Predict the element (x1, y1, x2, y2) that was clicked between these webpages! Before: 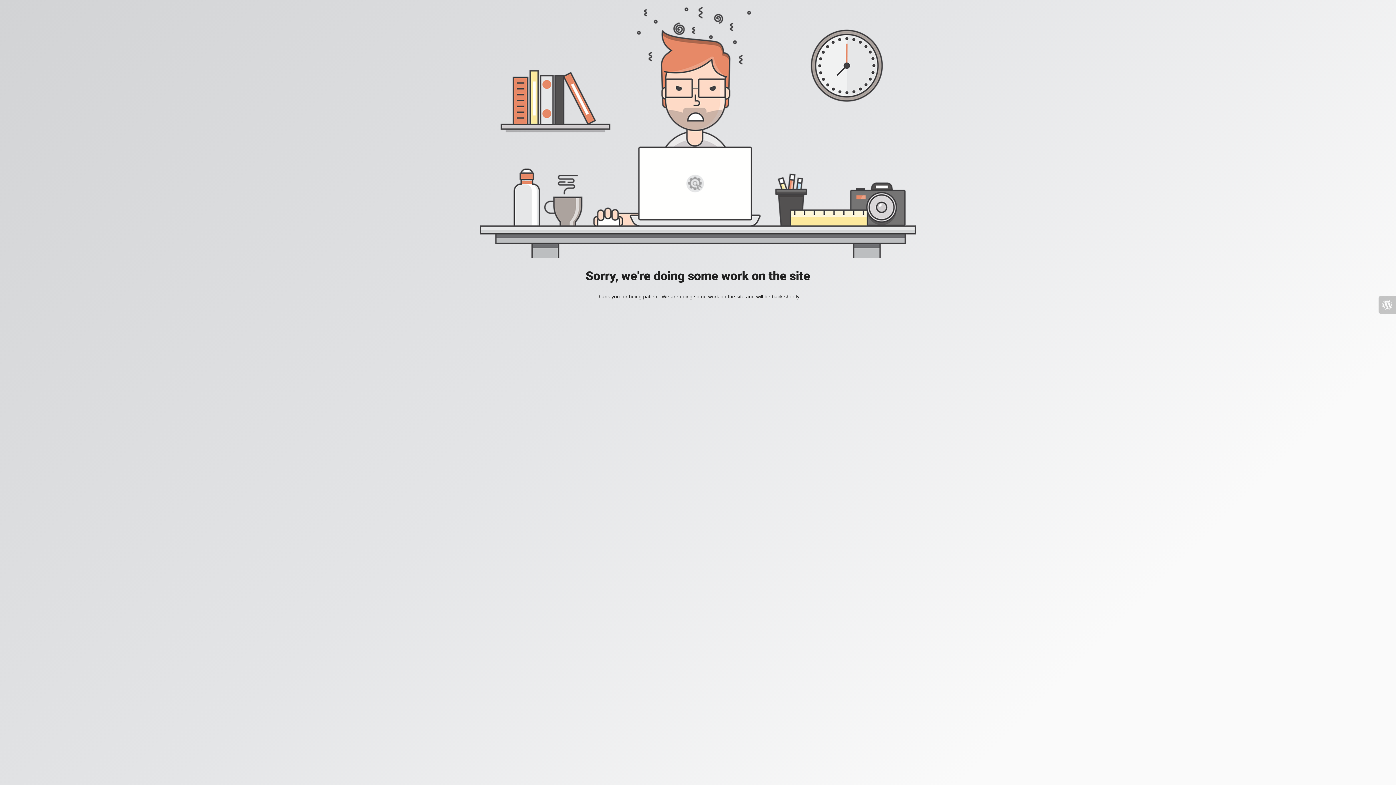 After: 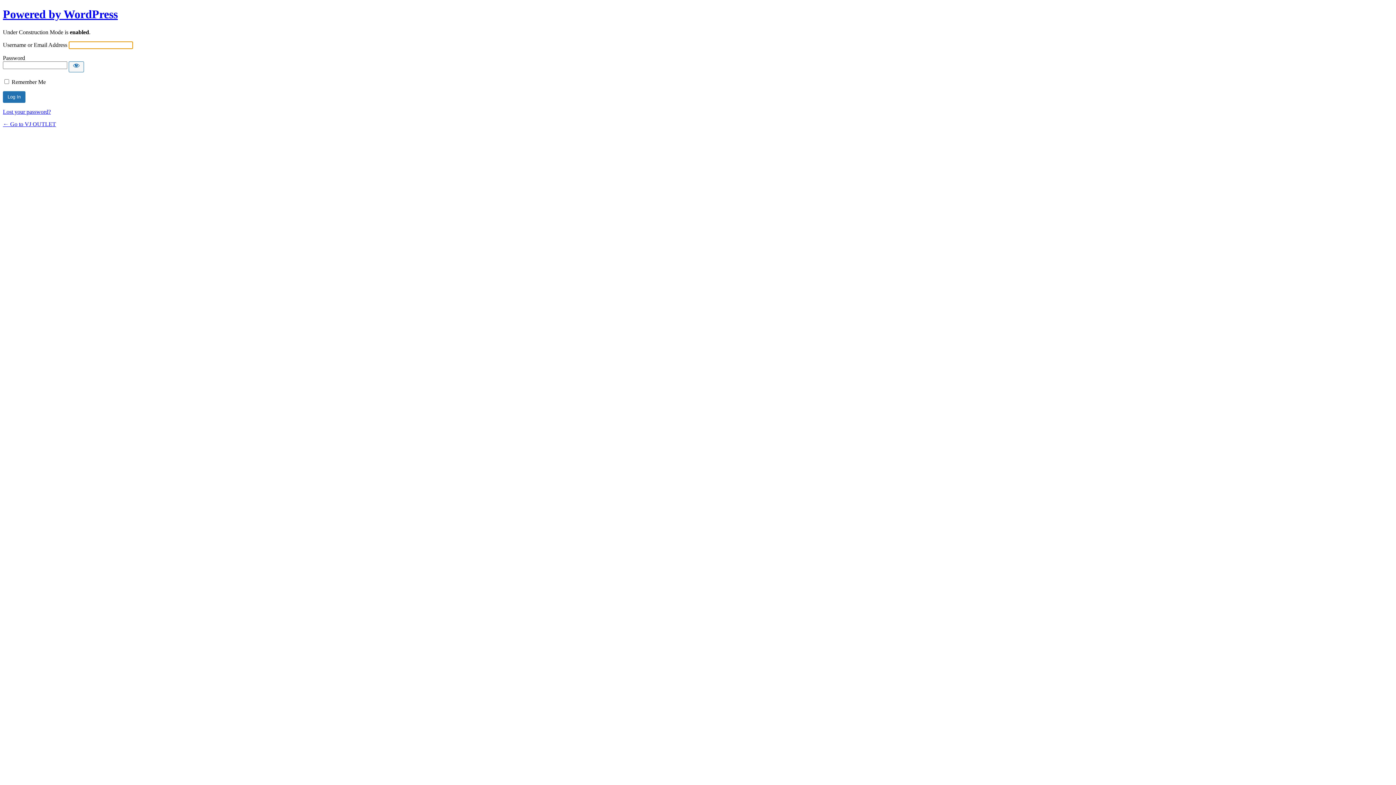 Action: bbox: (1378, 296, 1396, 313)